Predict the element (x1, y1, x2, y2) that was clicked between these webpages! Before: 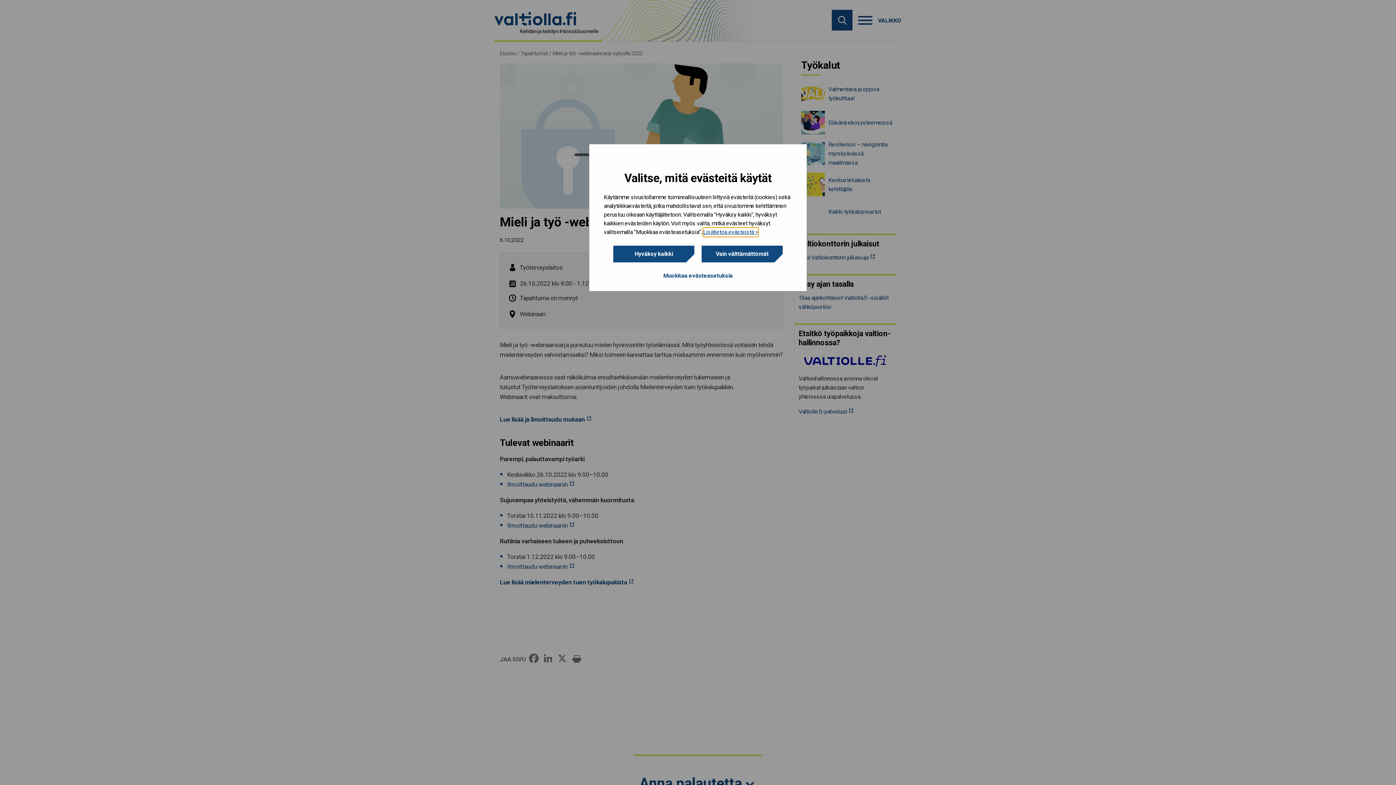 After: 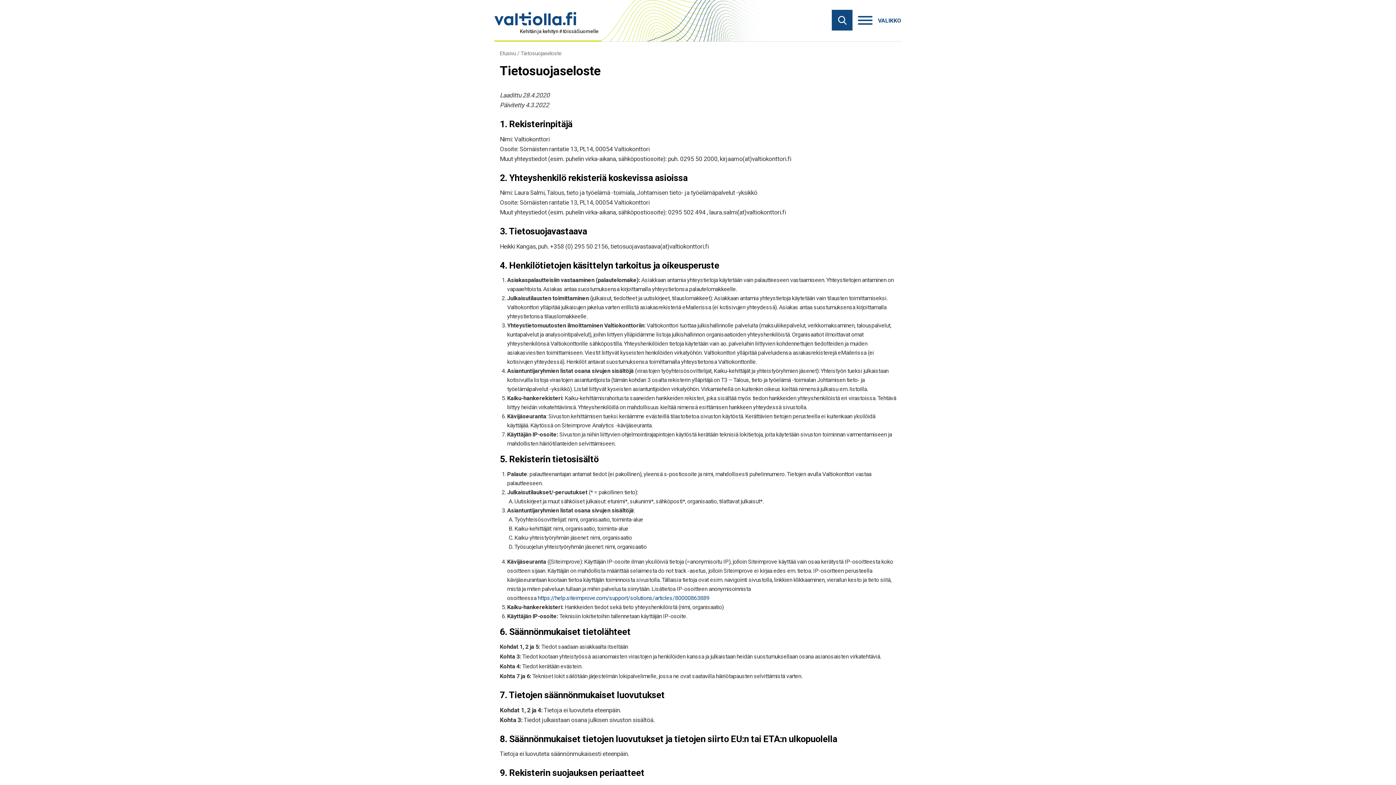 Action: label: Lisätietoa evästeistä > bbox: (703, 228, 758, 236)